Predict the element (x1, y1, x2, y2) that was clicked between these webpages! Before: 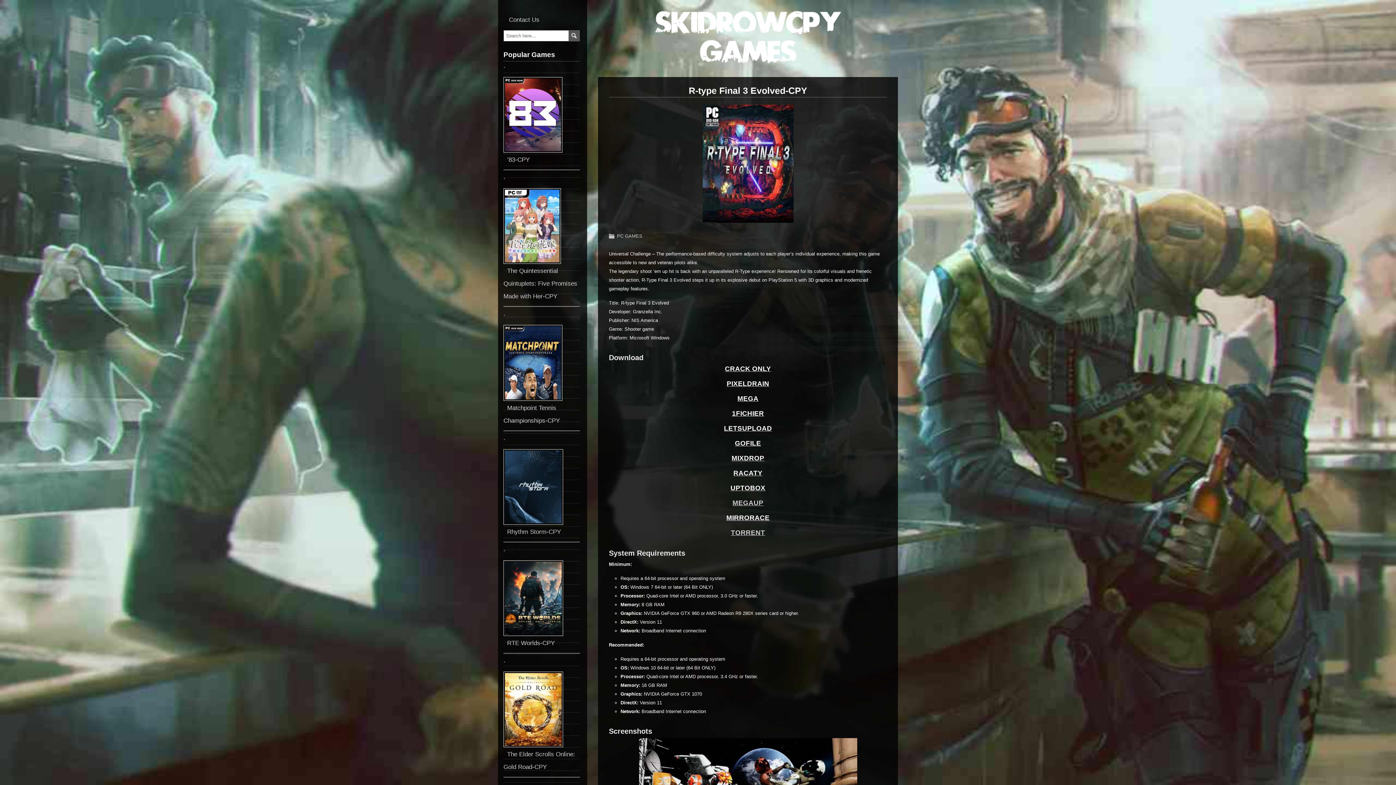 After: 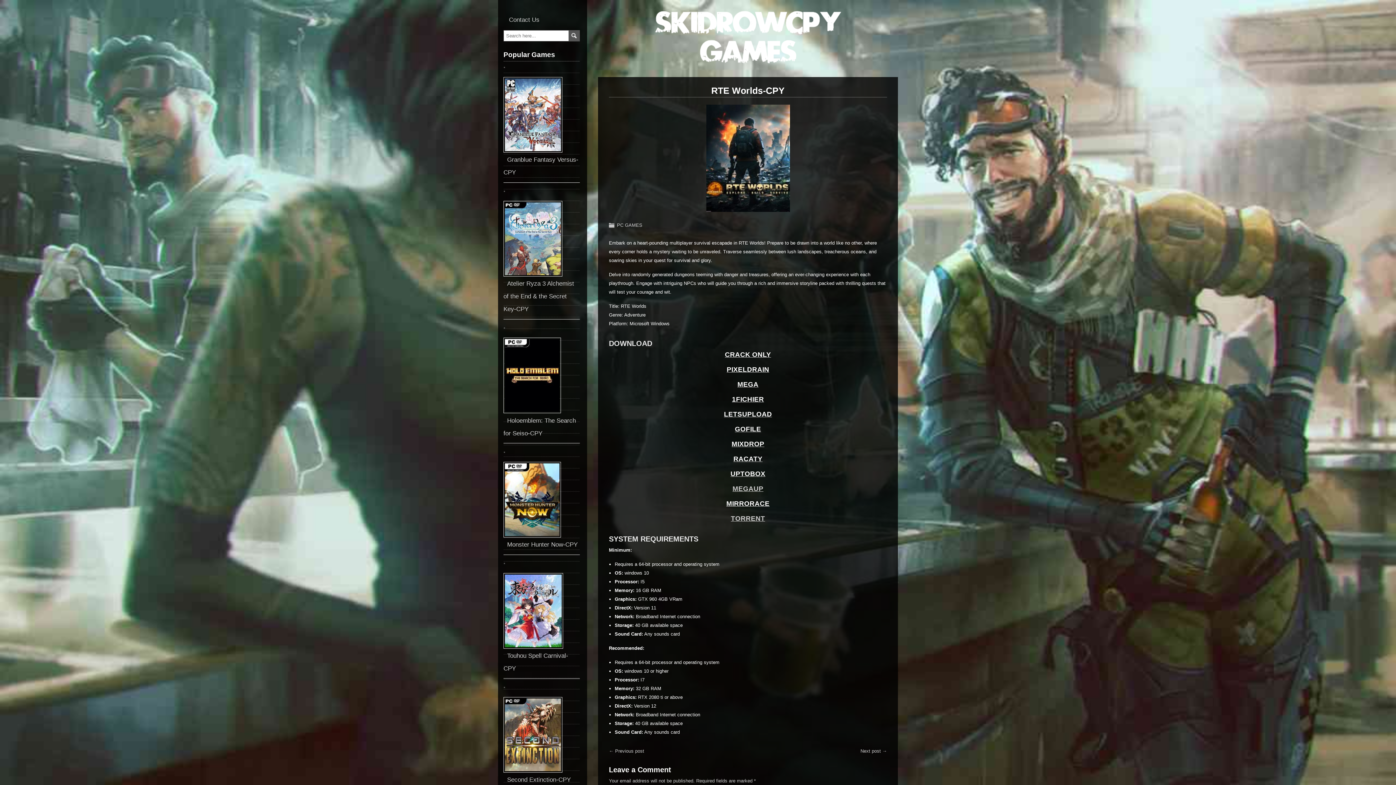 Action: bbox: (503, 550, 580, 636)